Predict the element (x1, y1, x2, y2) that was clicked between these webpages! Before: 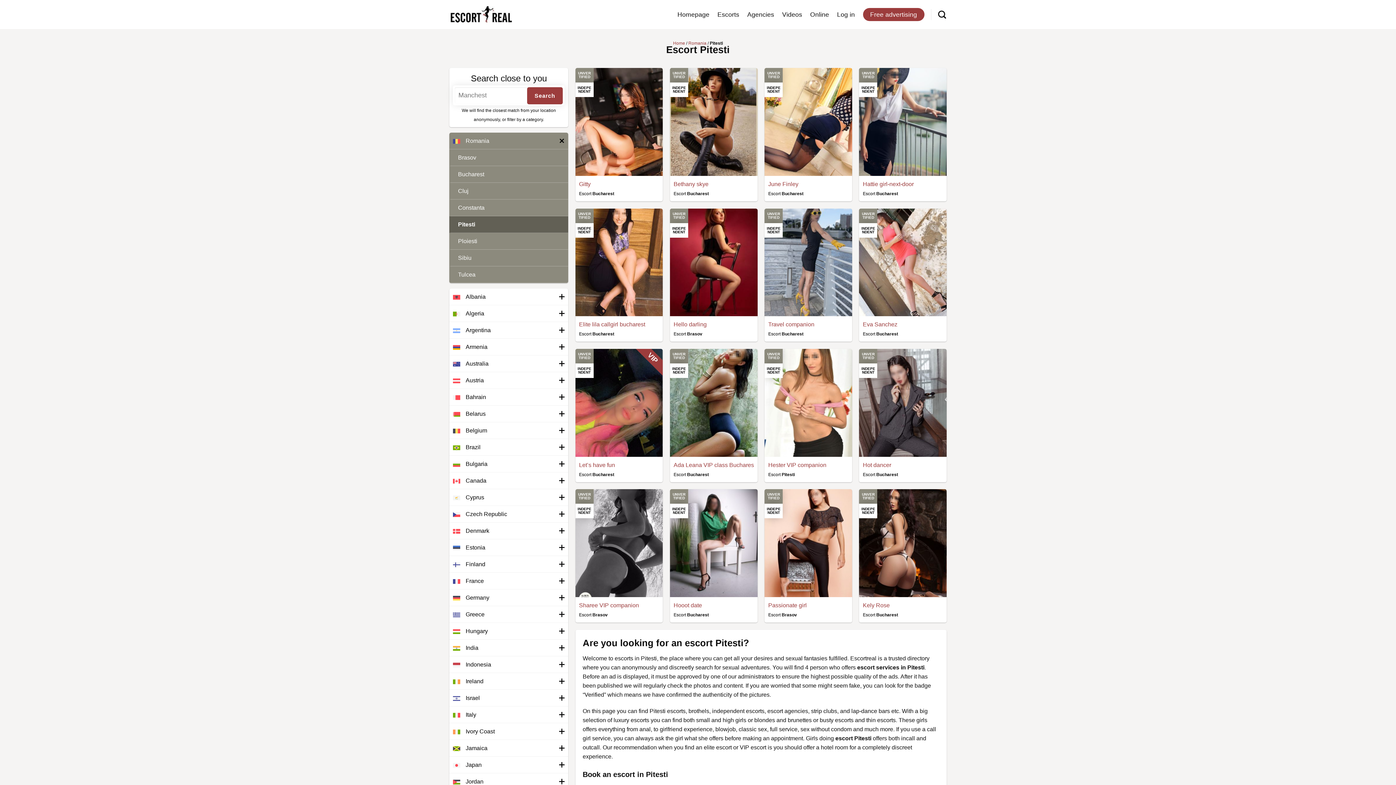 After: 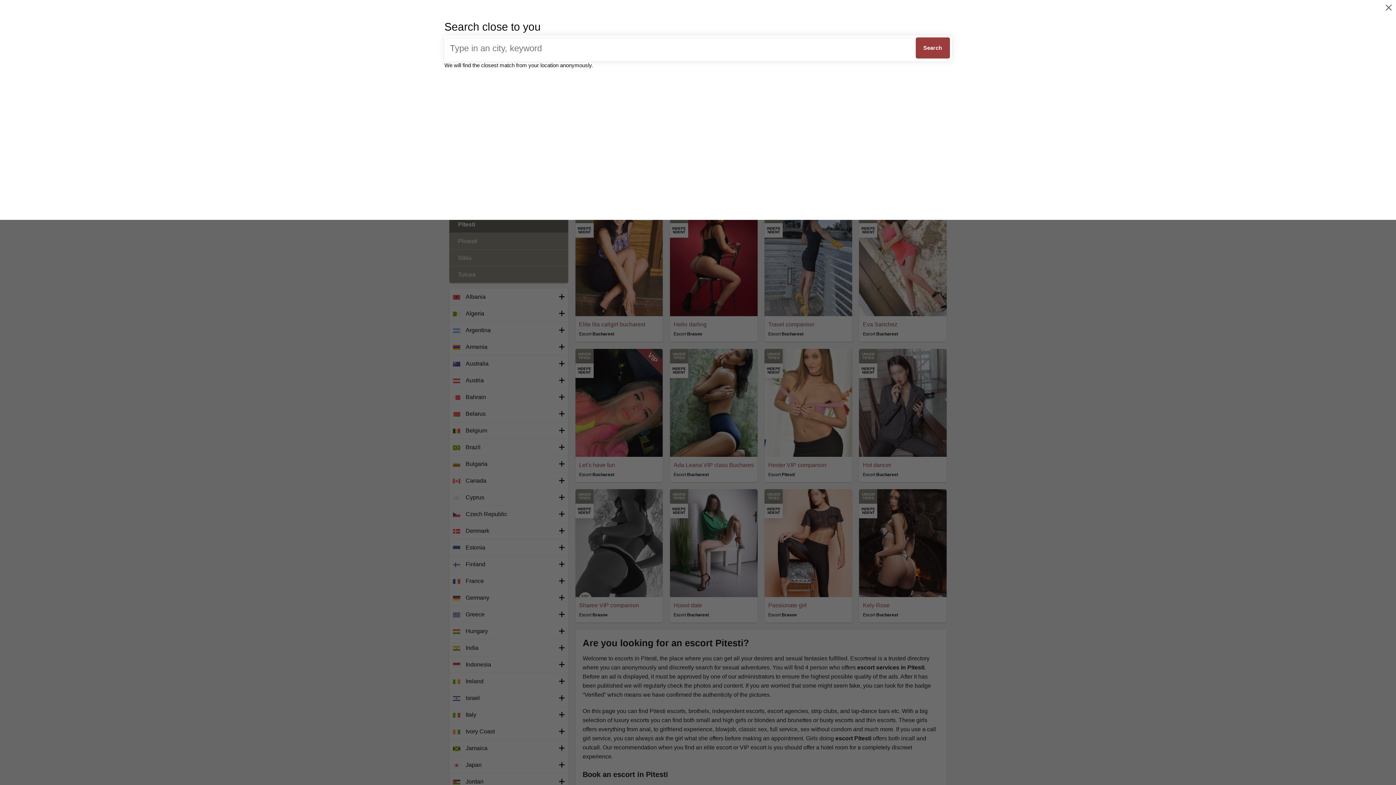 Action: bbox: (938, 6, 946, 22) label: Search